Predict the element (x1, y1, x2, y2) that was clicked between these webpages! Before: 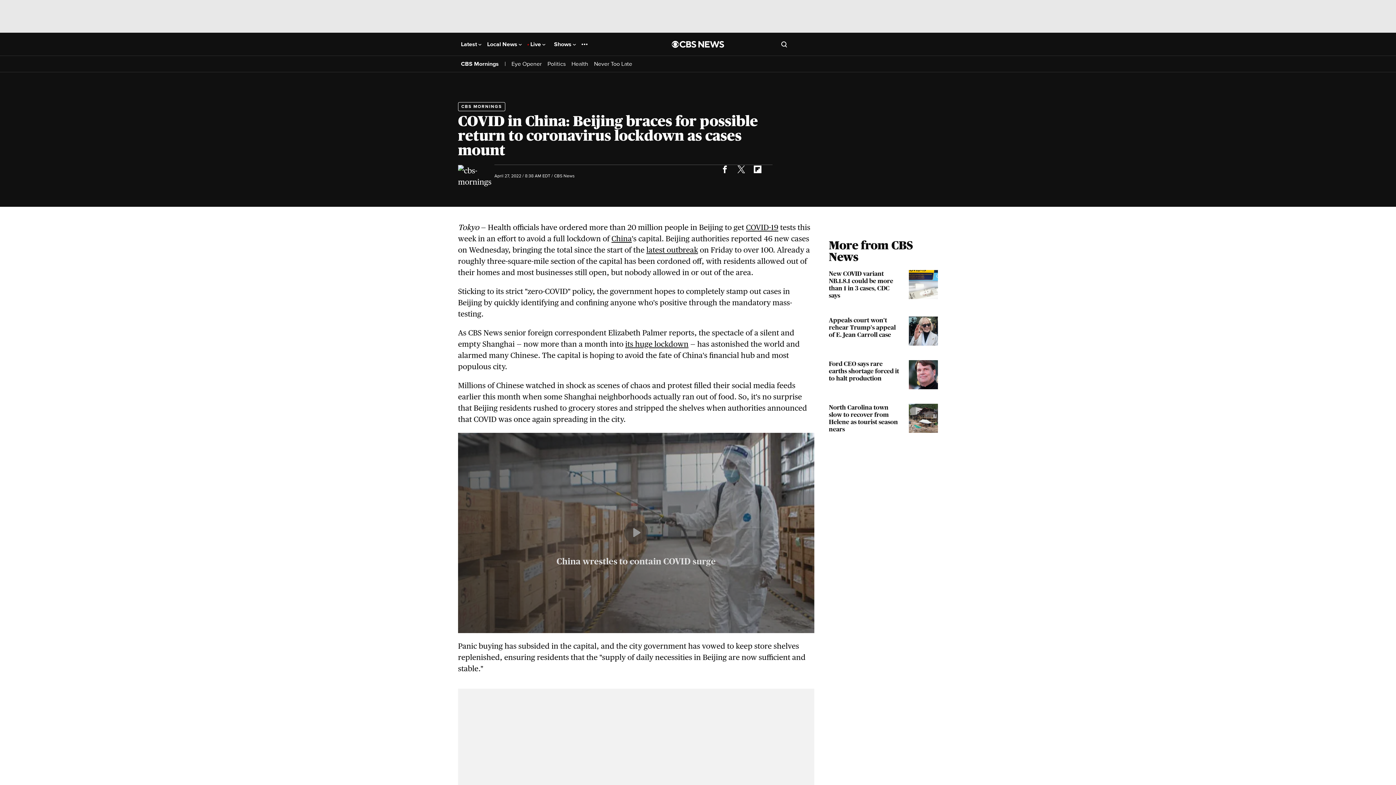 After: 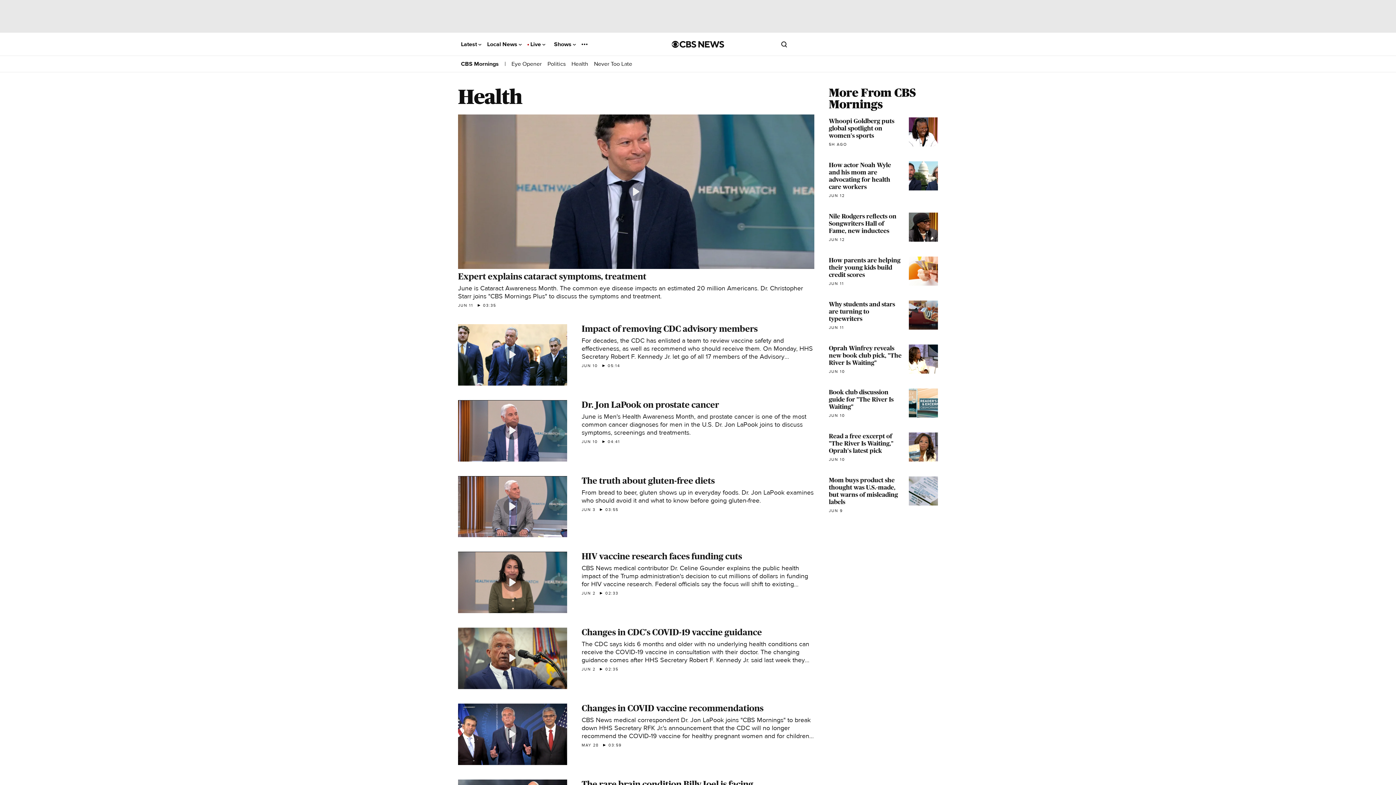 Action: label: Health bbox: (571, 60, 588, 67)